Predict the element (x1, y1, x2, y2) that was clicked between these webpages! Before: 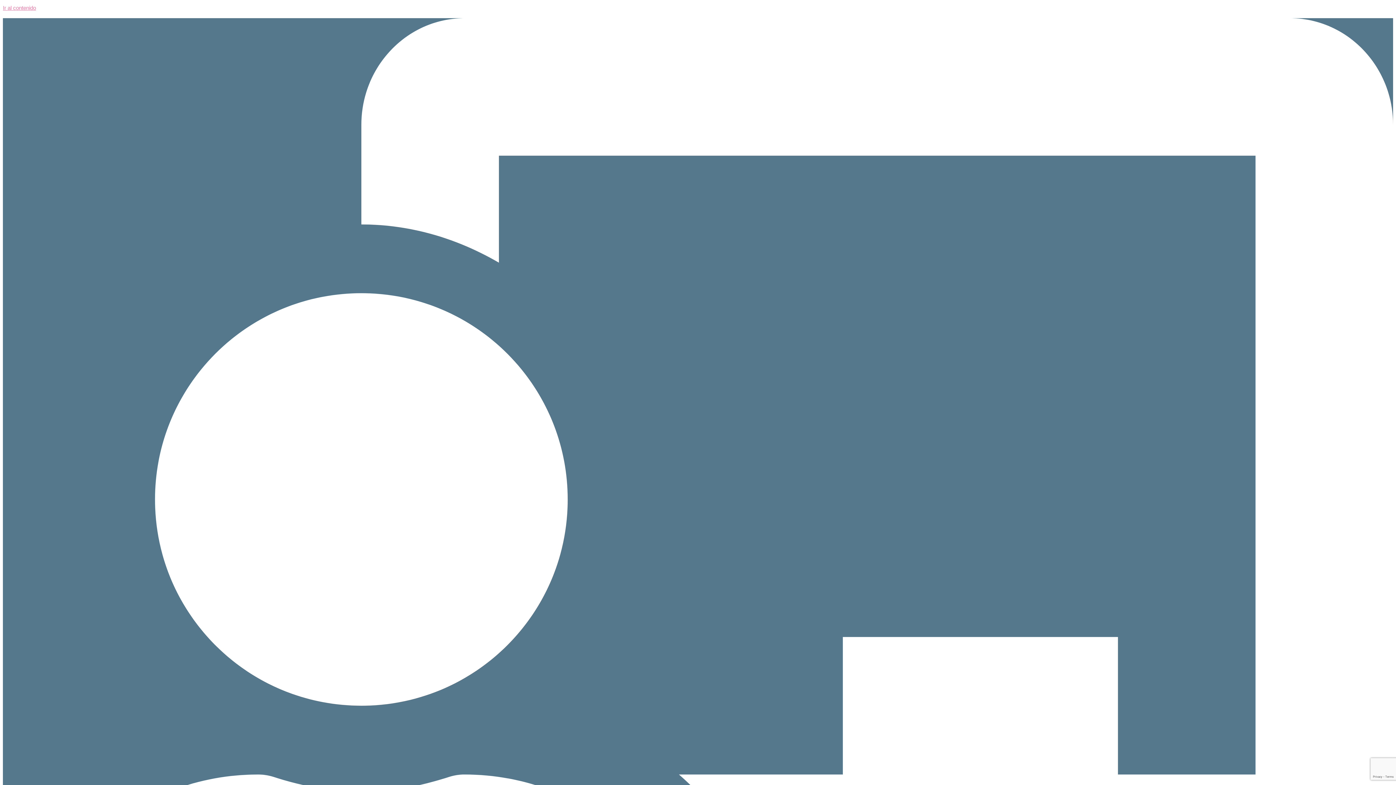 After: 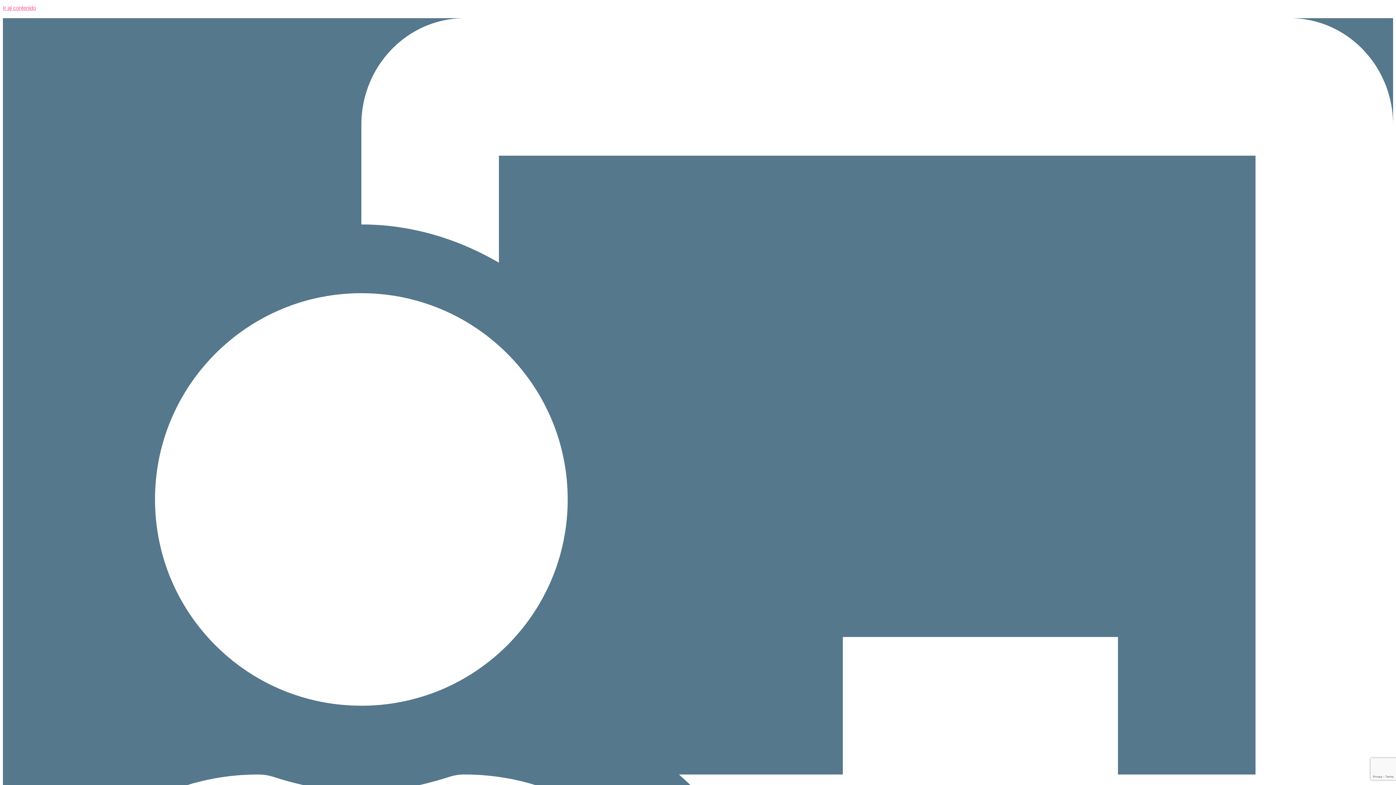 Action: label: Ir al contenido bbox: (2, 4, 36, 10)